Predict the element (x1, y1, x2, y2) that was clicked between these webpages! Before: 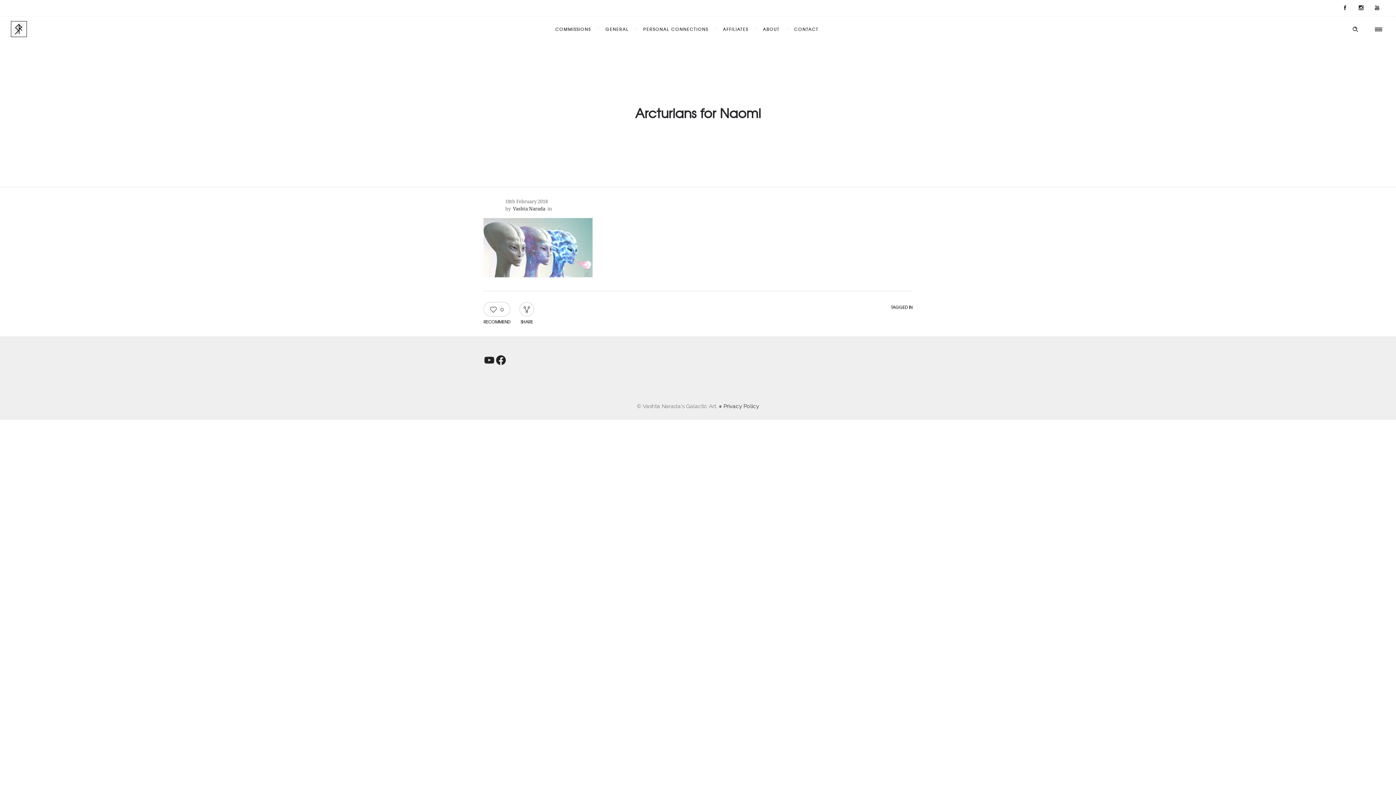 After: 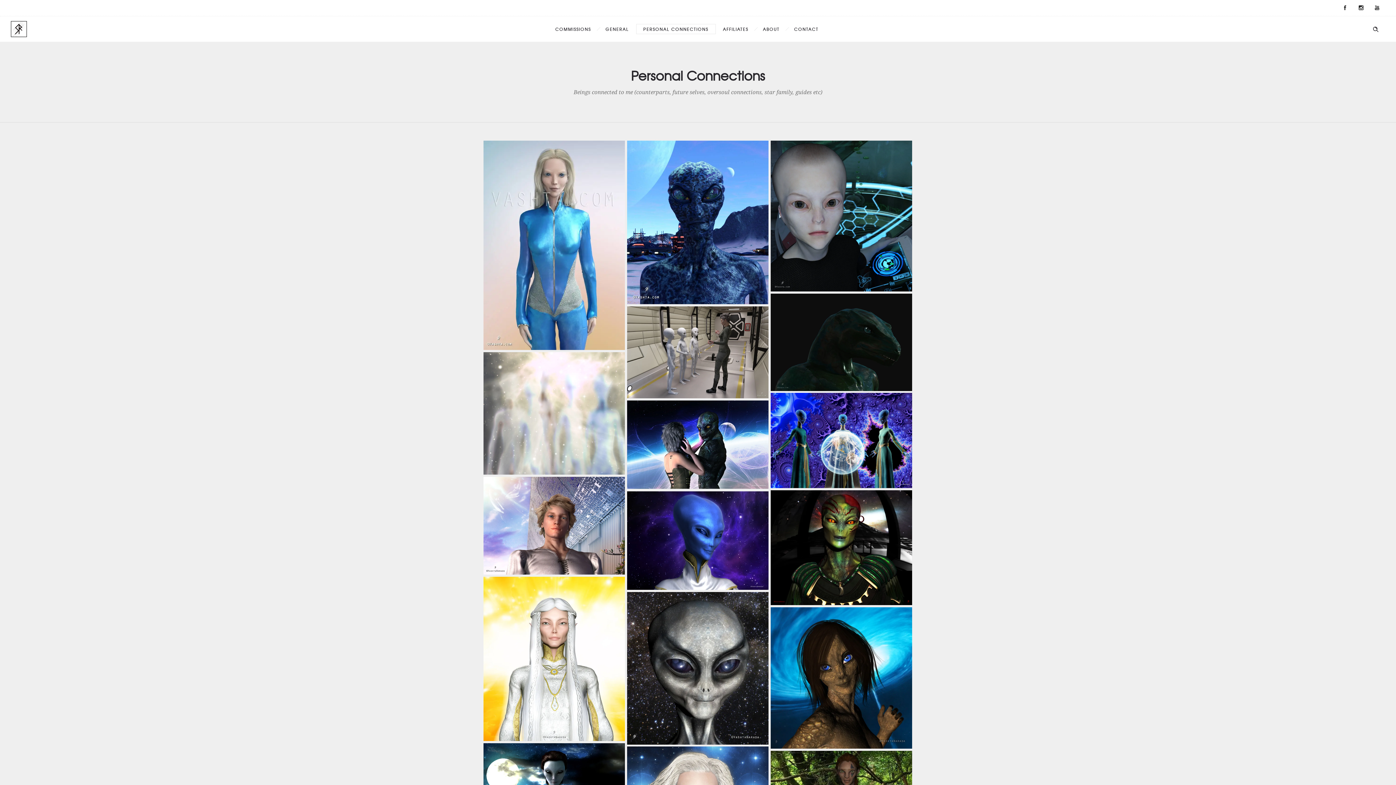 Action: bbox: (636, 23, 715, 34) label: PERSONAL CONNECTIONS